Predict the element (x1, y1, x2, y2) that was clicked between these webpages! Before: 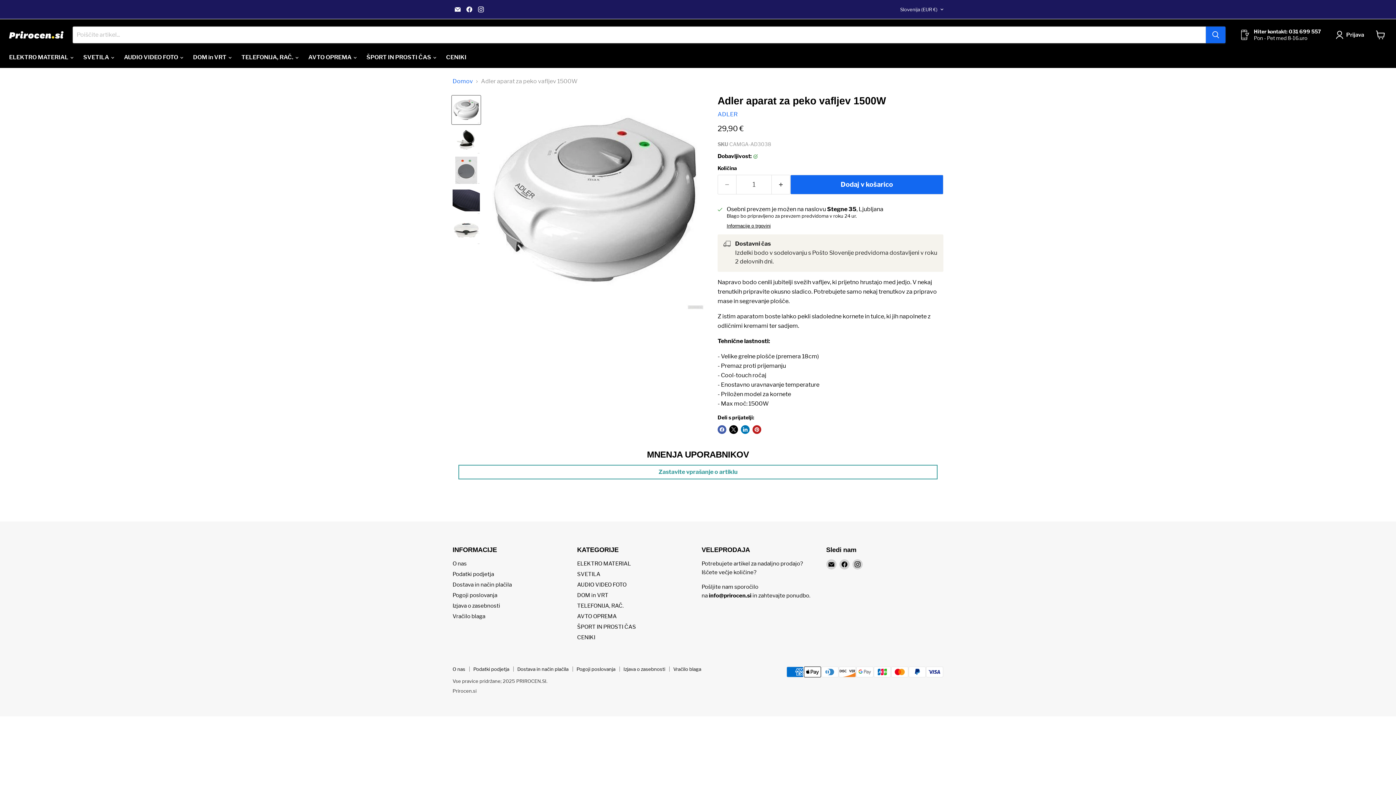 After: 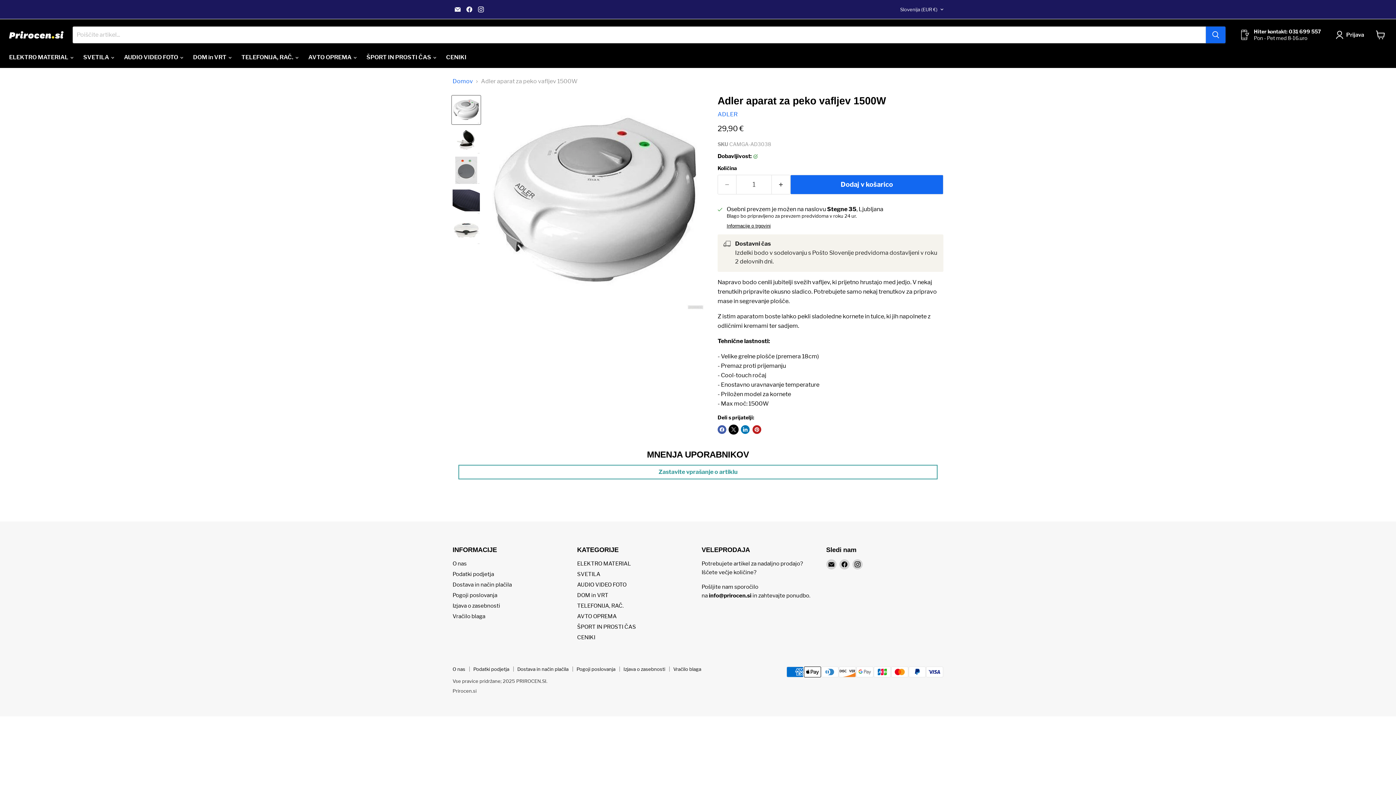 Action: bbox: (729, 425, 738, 434)